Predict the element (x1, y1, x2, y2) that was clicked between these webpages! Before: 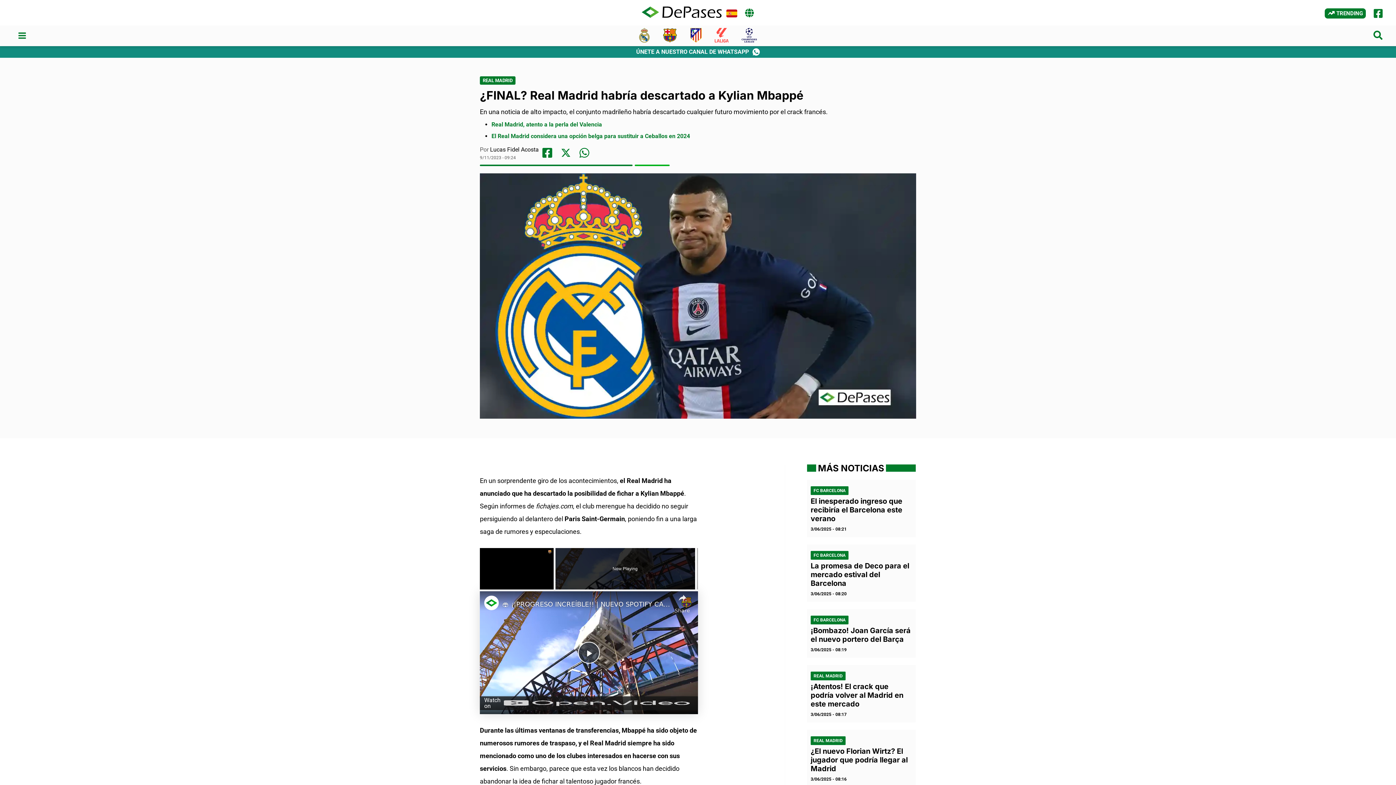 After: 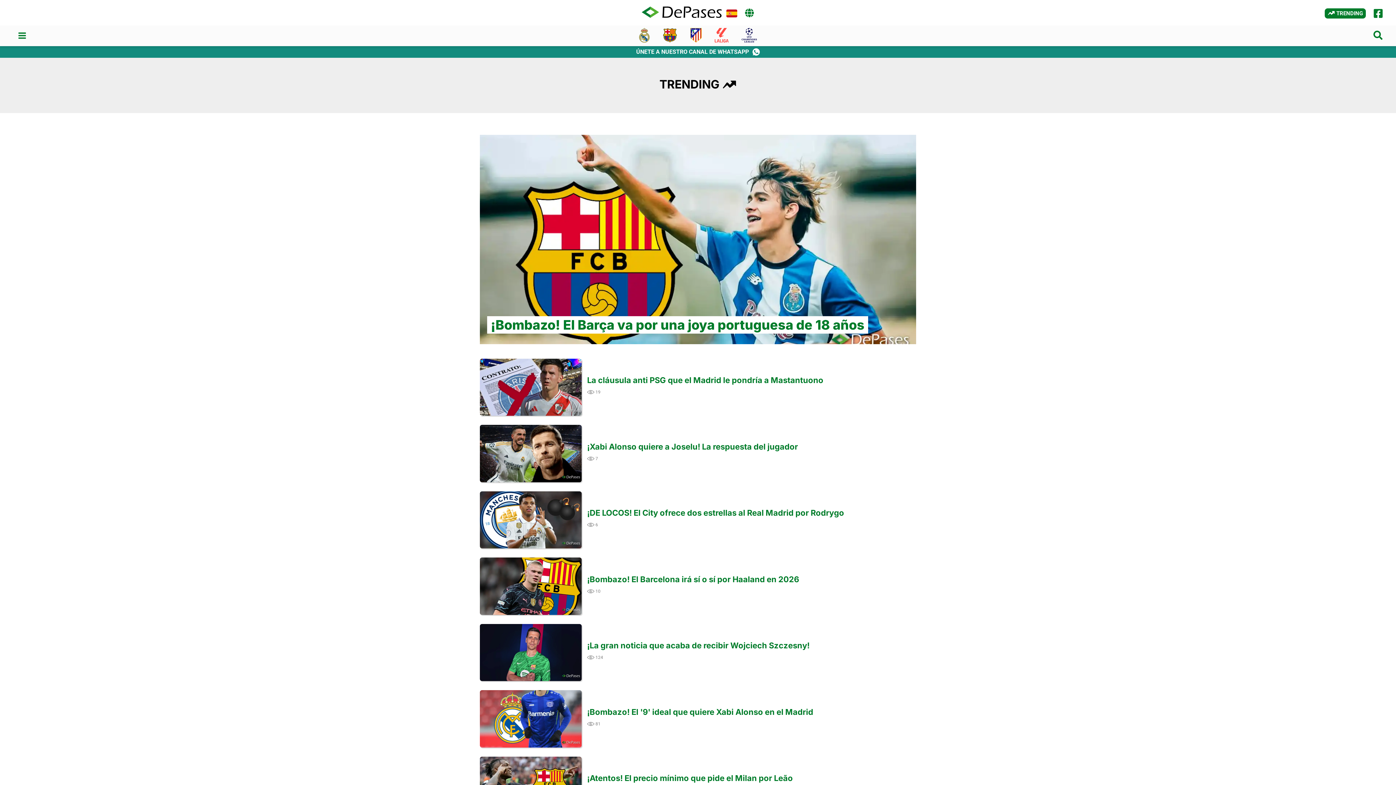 Action: label:  TRENDING bbox: (1325, 8, 1366, 18)